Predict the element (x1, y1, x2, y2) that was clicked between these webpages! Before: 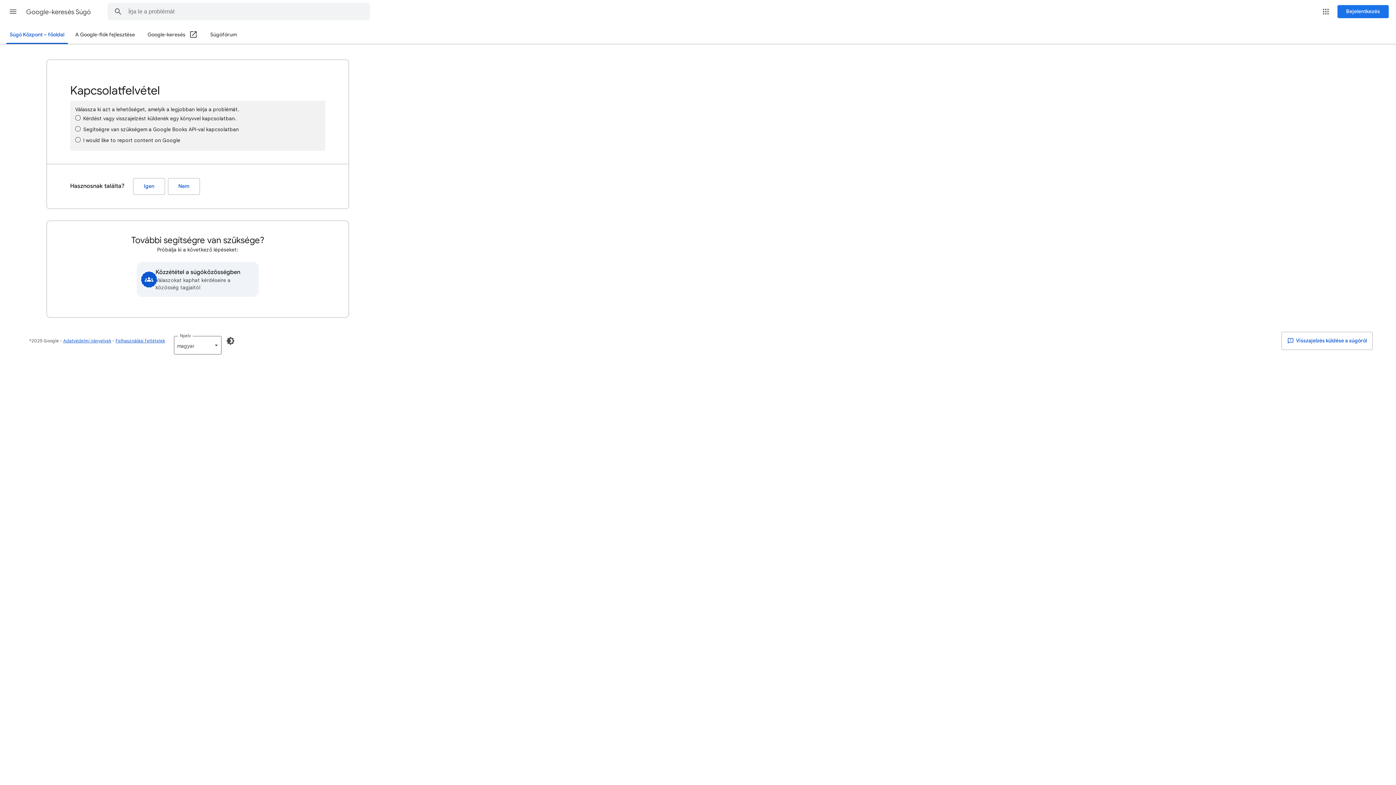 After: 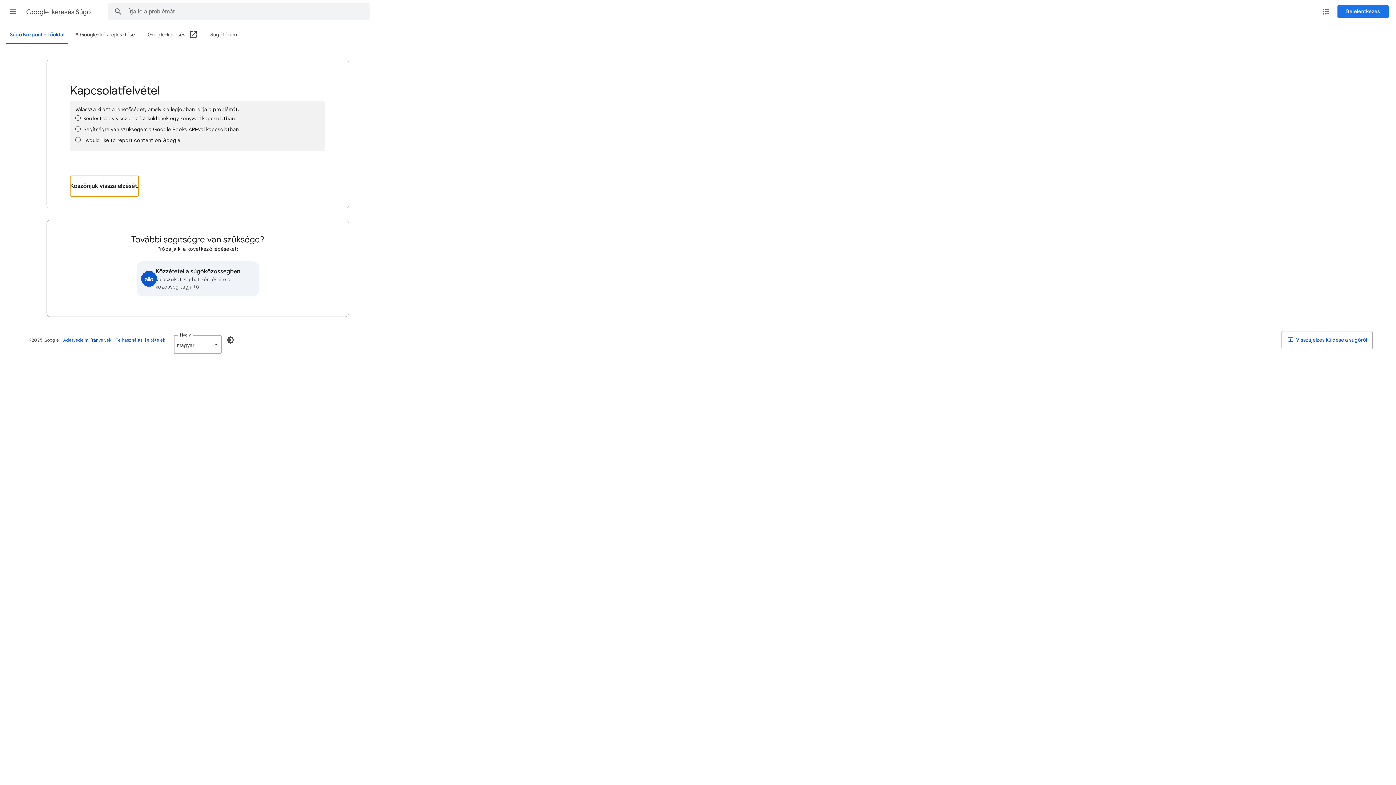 Action: bbox: (133, 178, 165, 194) label: Igen (Hasznosnak találta?)